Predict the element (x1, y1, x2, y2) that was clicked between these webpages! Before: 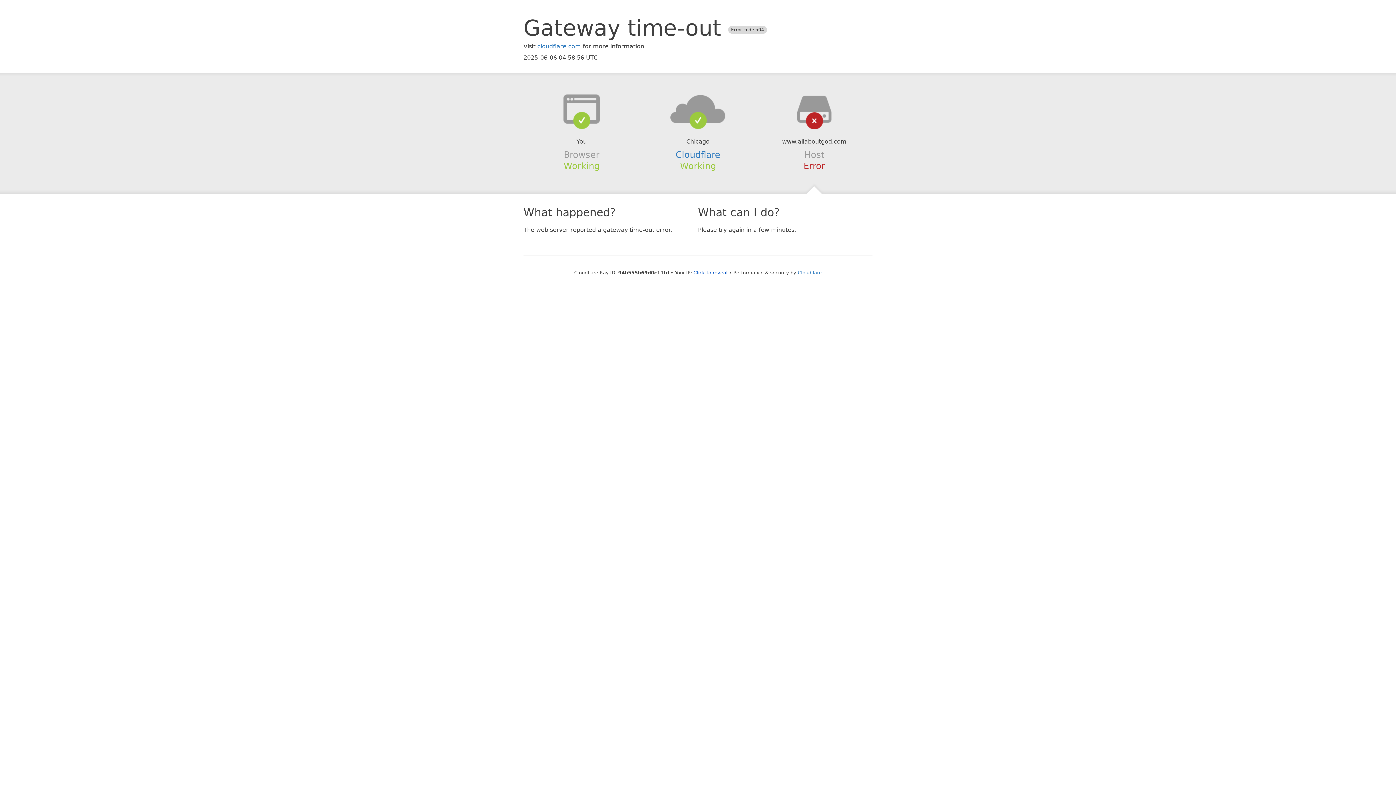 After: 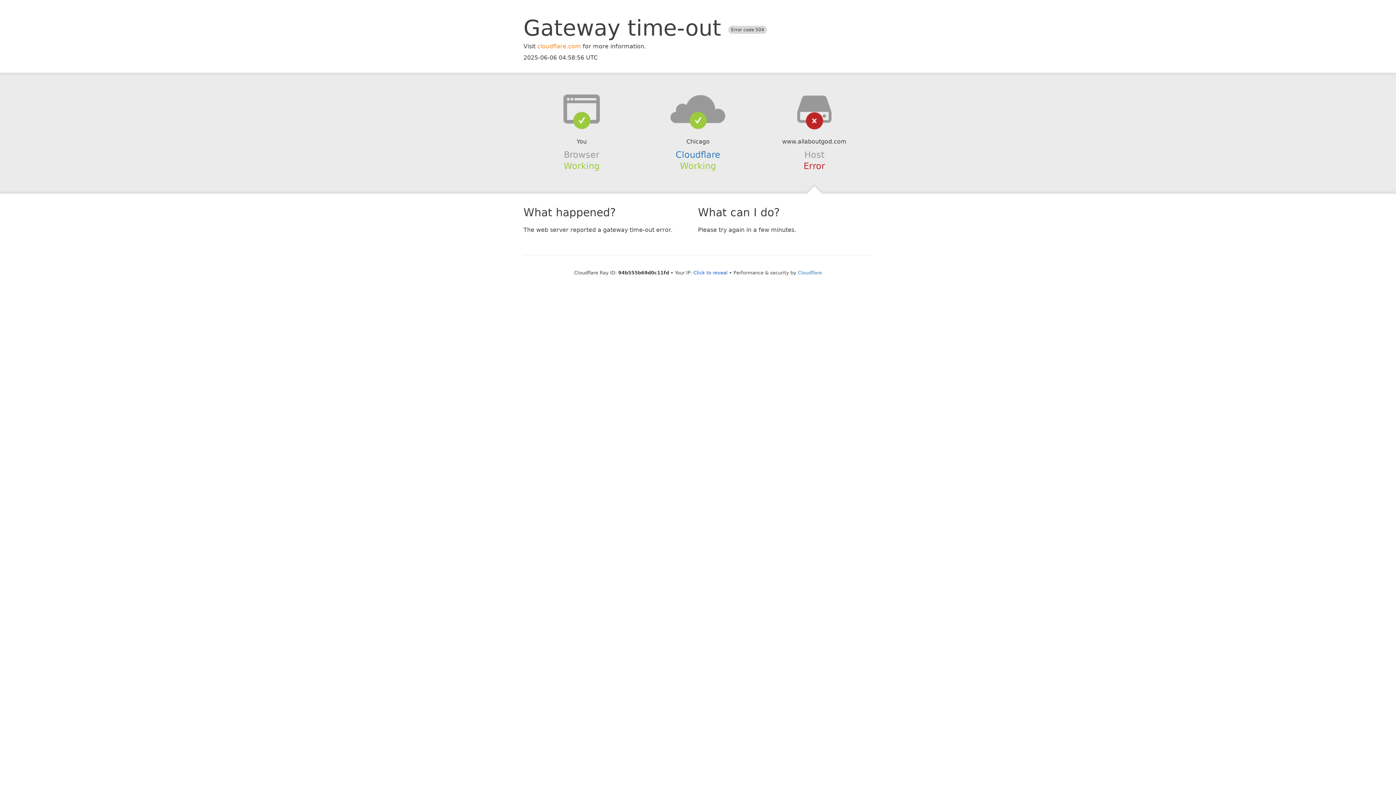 Action: label: cloudflare.com bbox: (537, 42, 581, 49)